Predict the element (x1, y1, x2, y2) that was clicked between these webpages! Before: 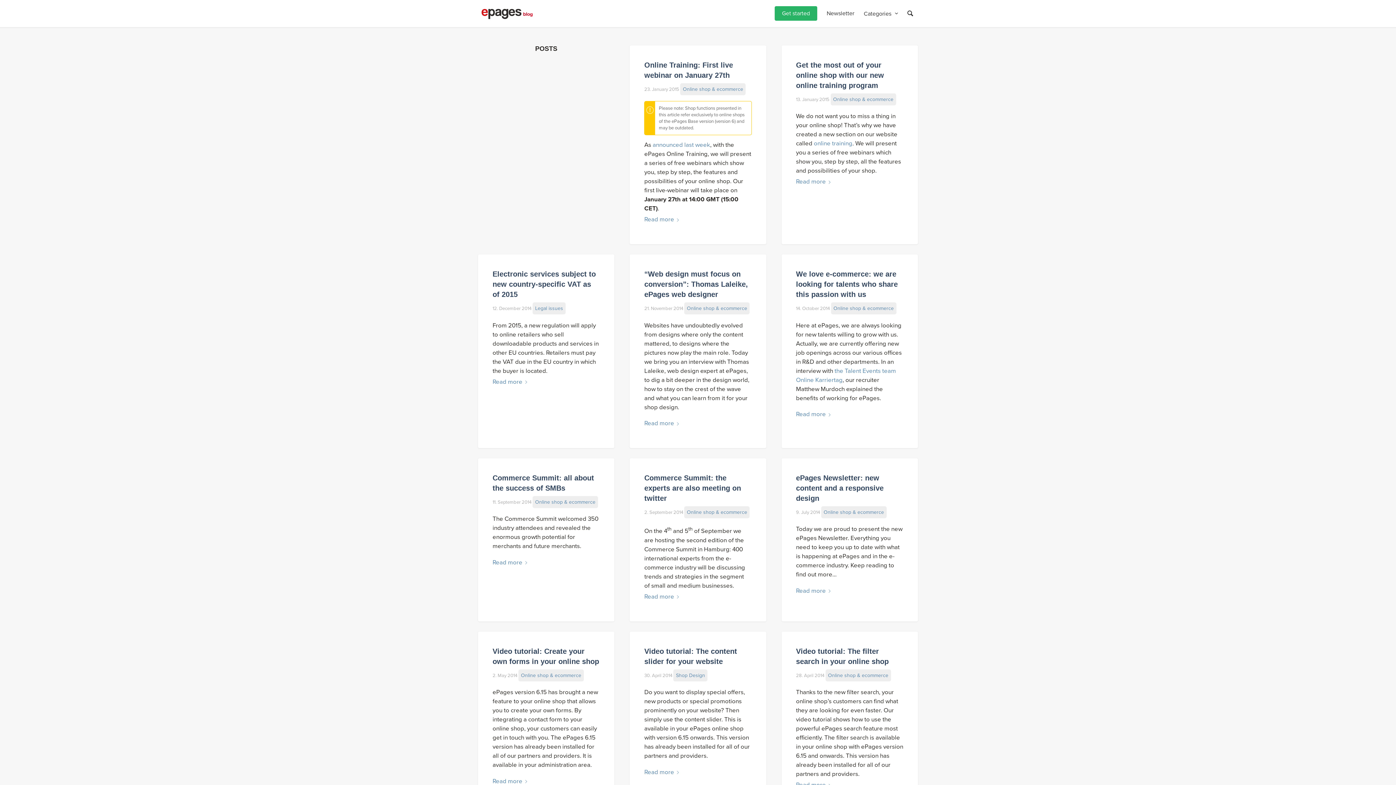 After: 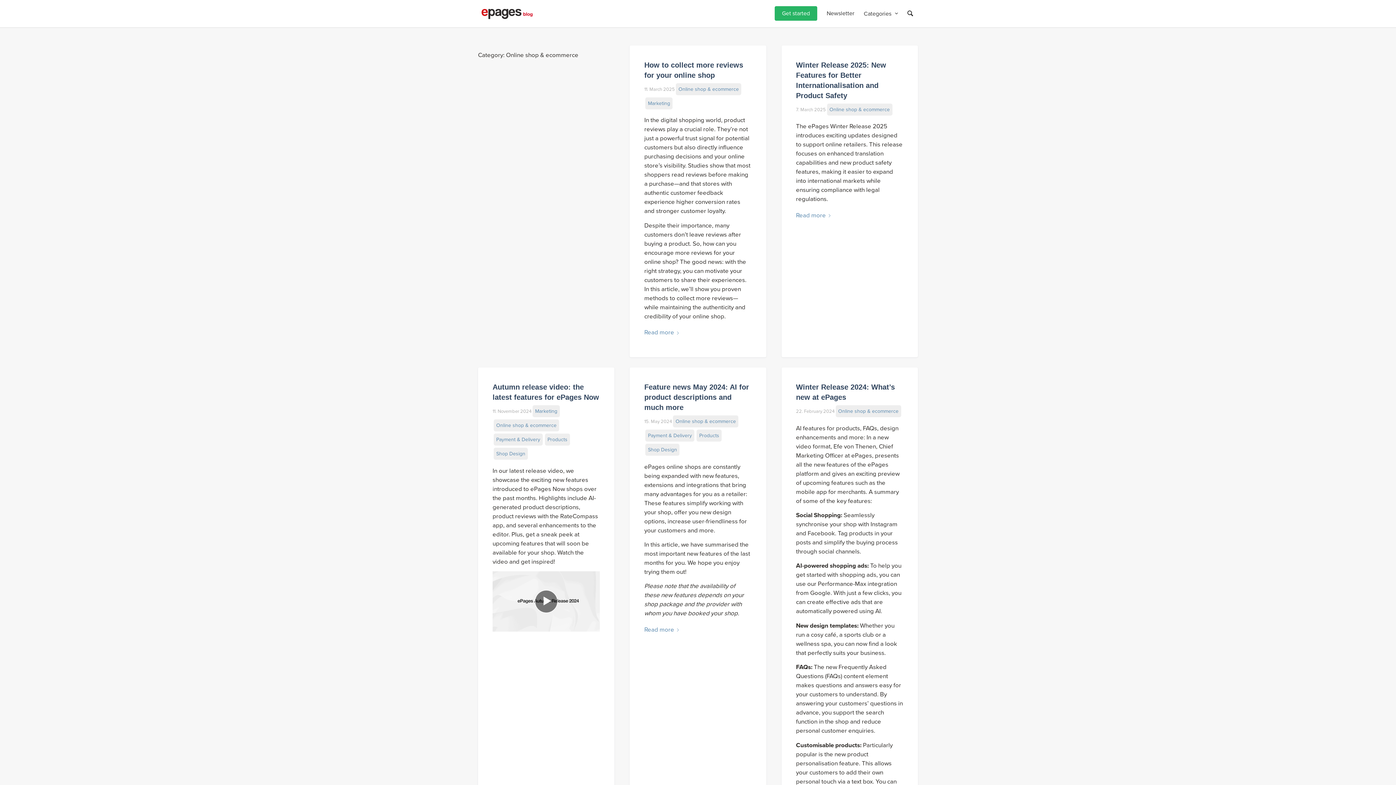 Action: label: Online shop & ecommerce bbox: (684, 506, 749, 518)